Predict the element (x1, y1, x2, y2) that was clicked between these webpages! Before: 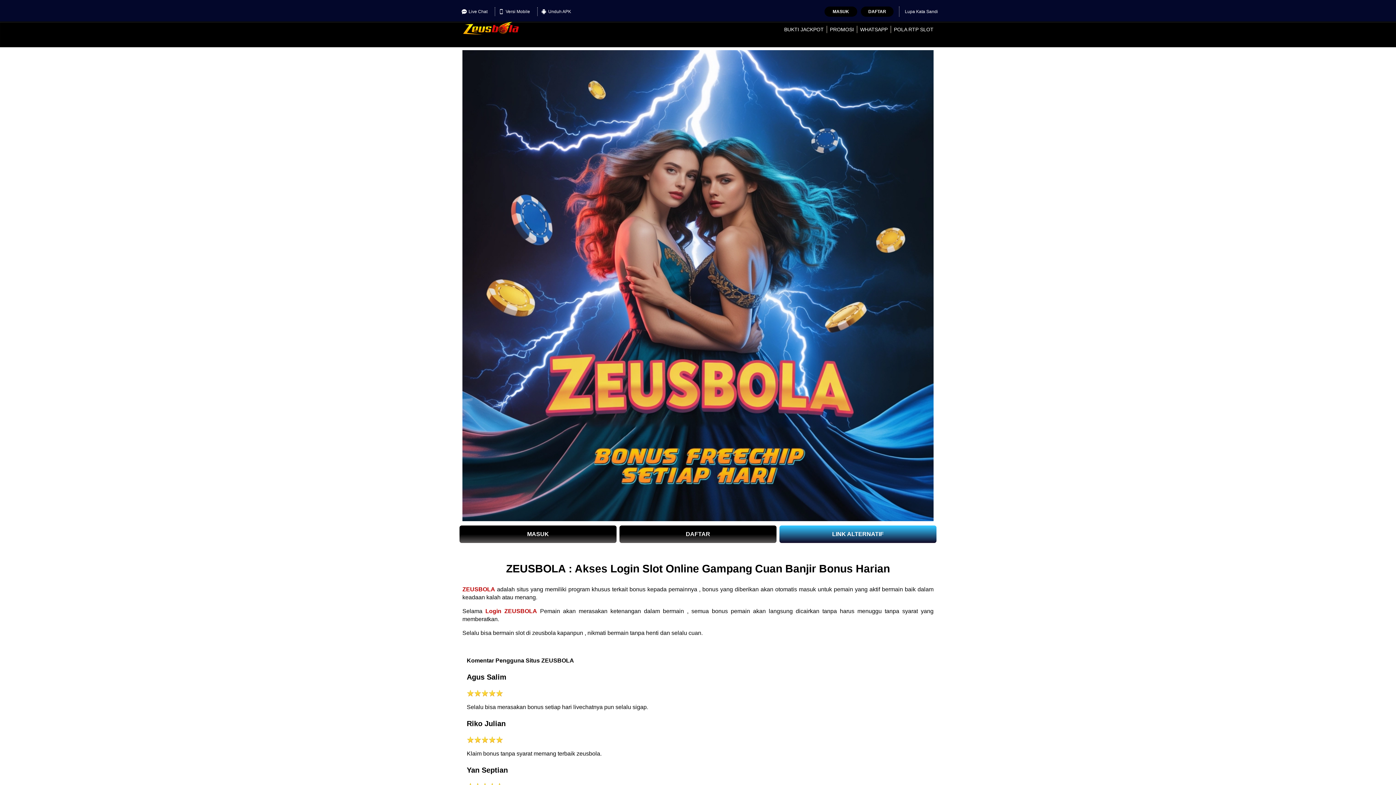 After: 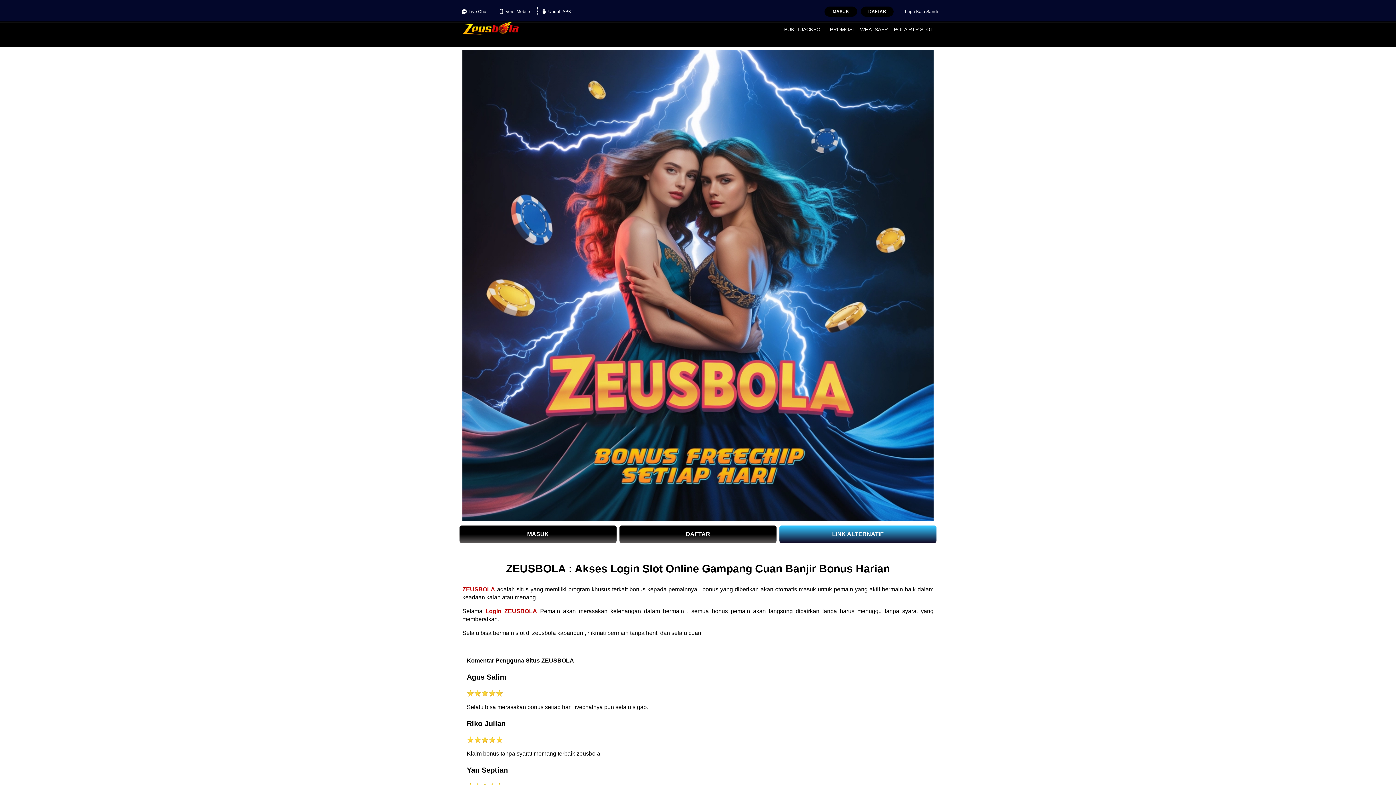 Action: label: Unduh APK bbox: (537, 7, 574, 16)